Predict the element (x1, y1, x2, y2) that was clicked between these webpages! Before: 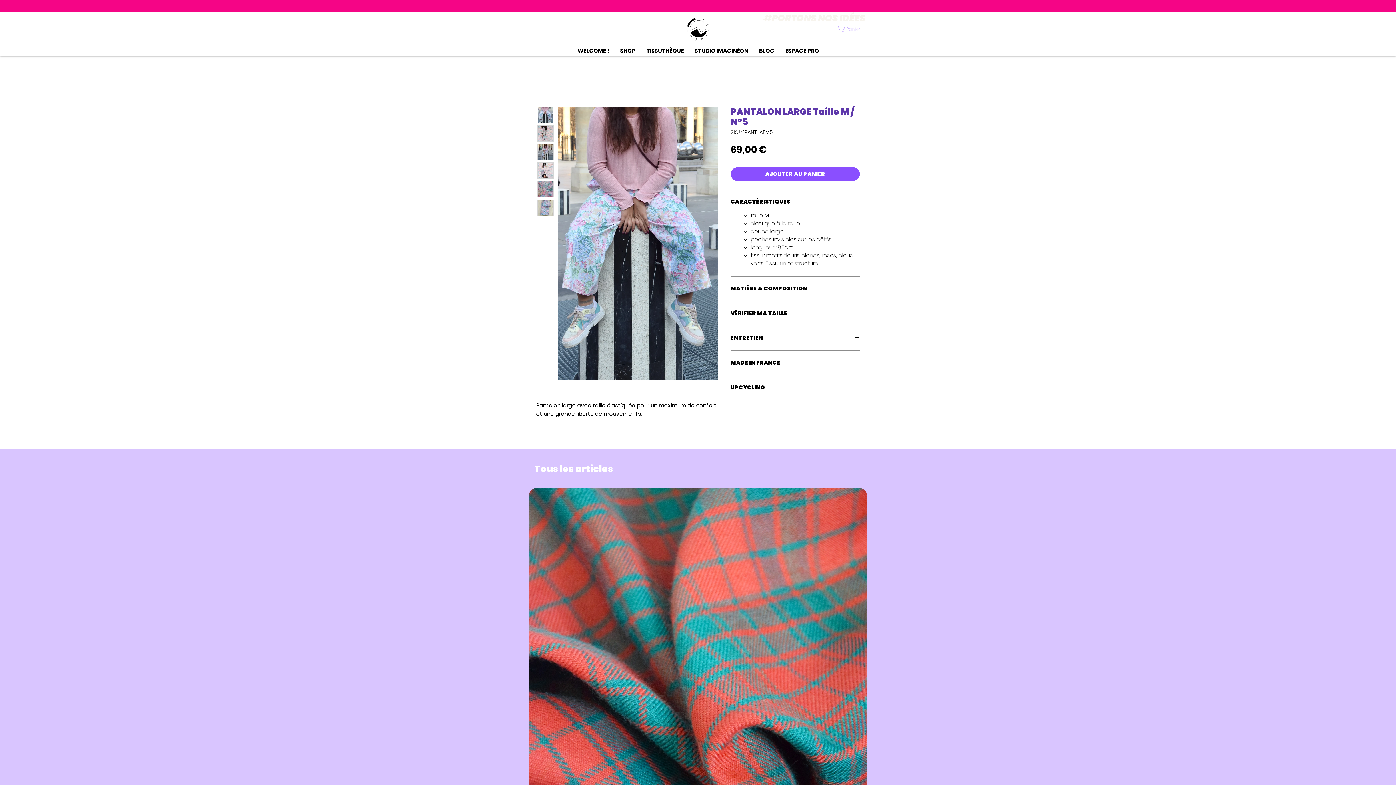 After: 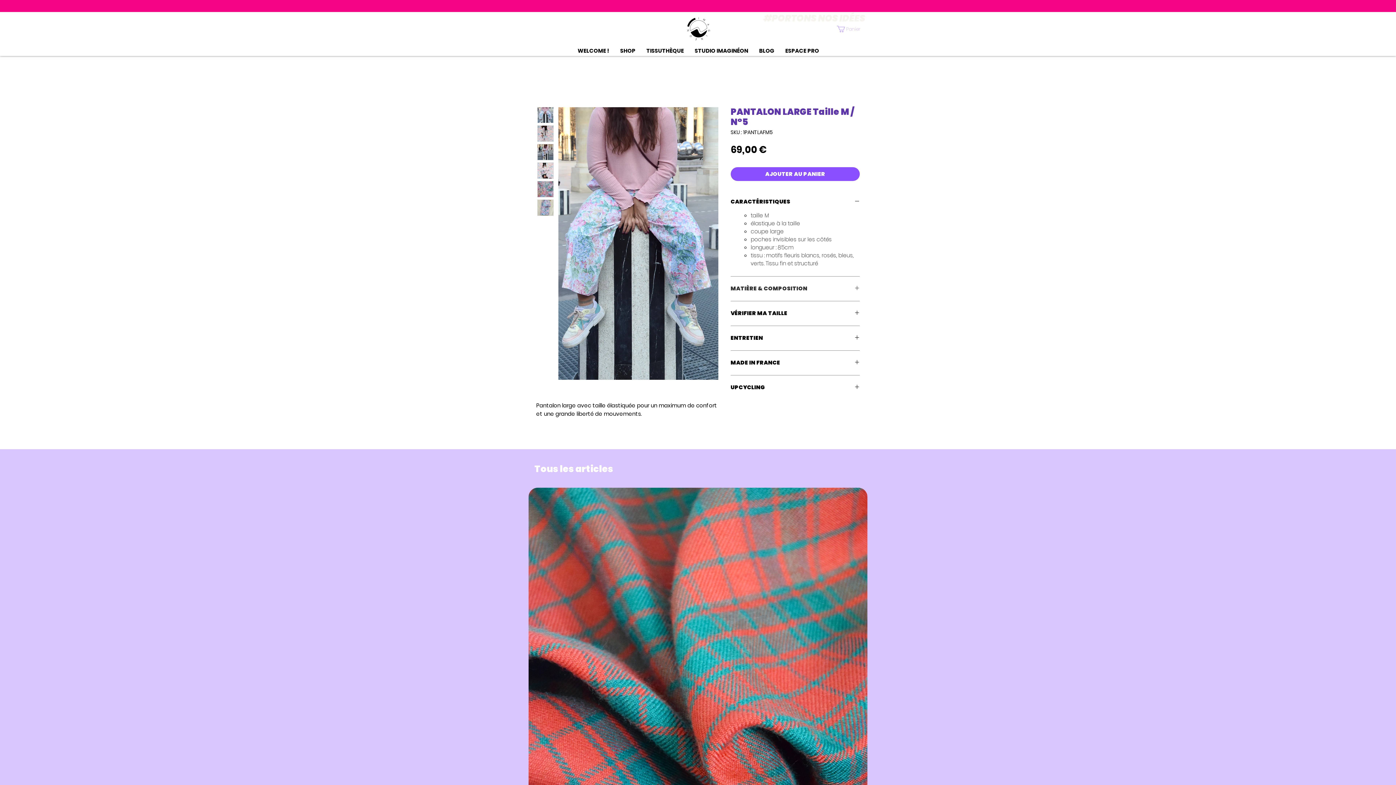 Action: label: MATIÈRE & COMPOSITION bbox: (730, 285, 860, 292)